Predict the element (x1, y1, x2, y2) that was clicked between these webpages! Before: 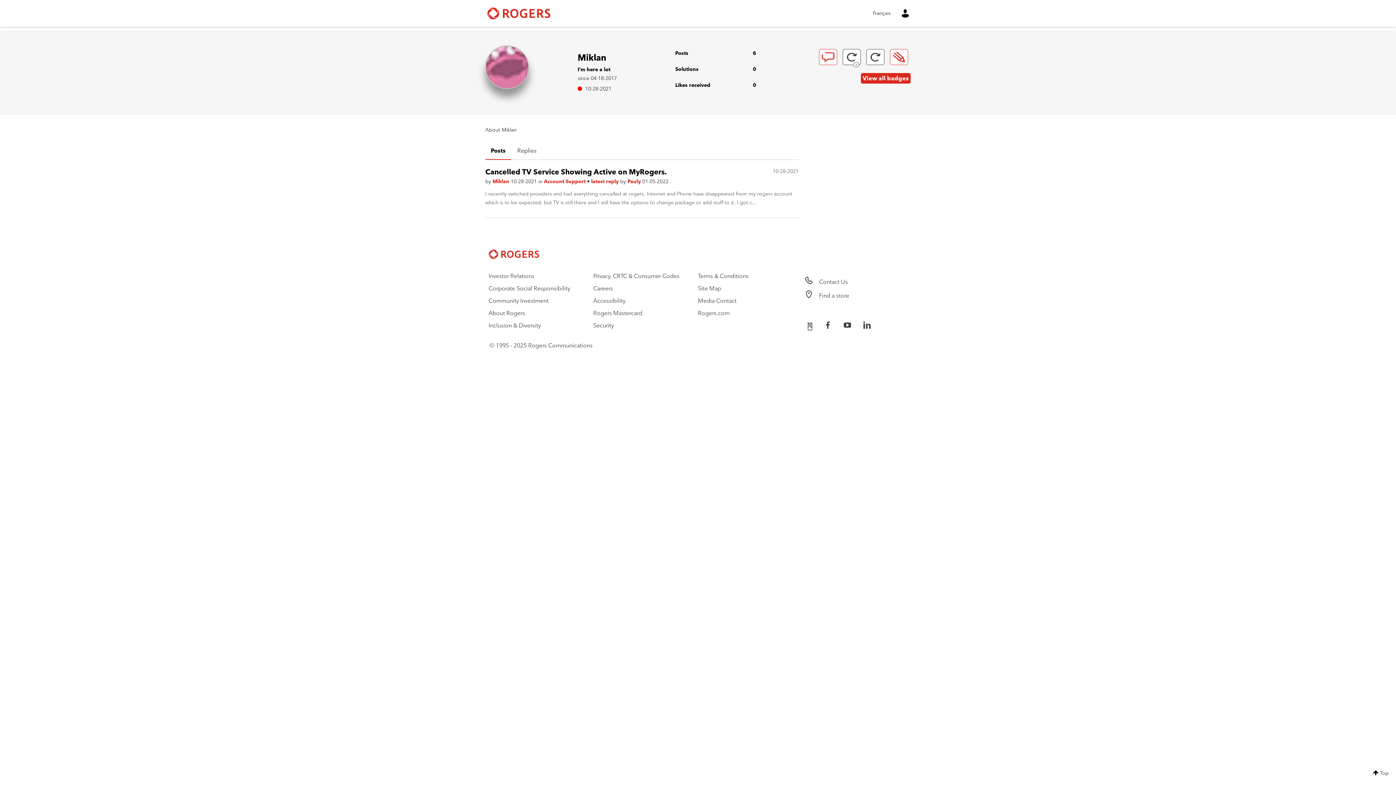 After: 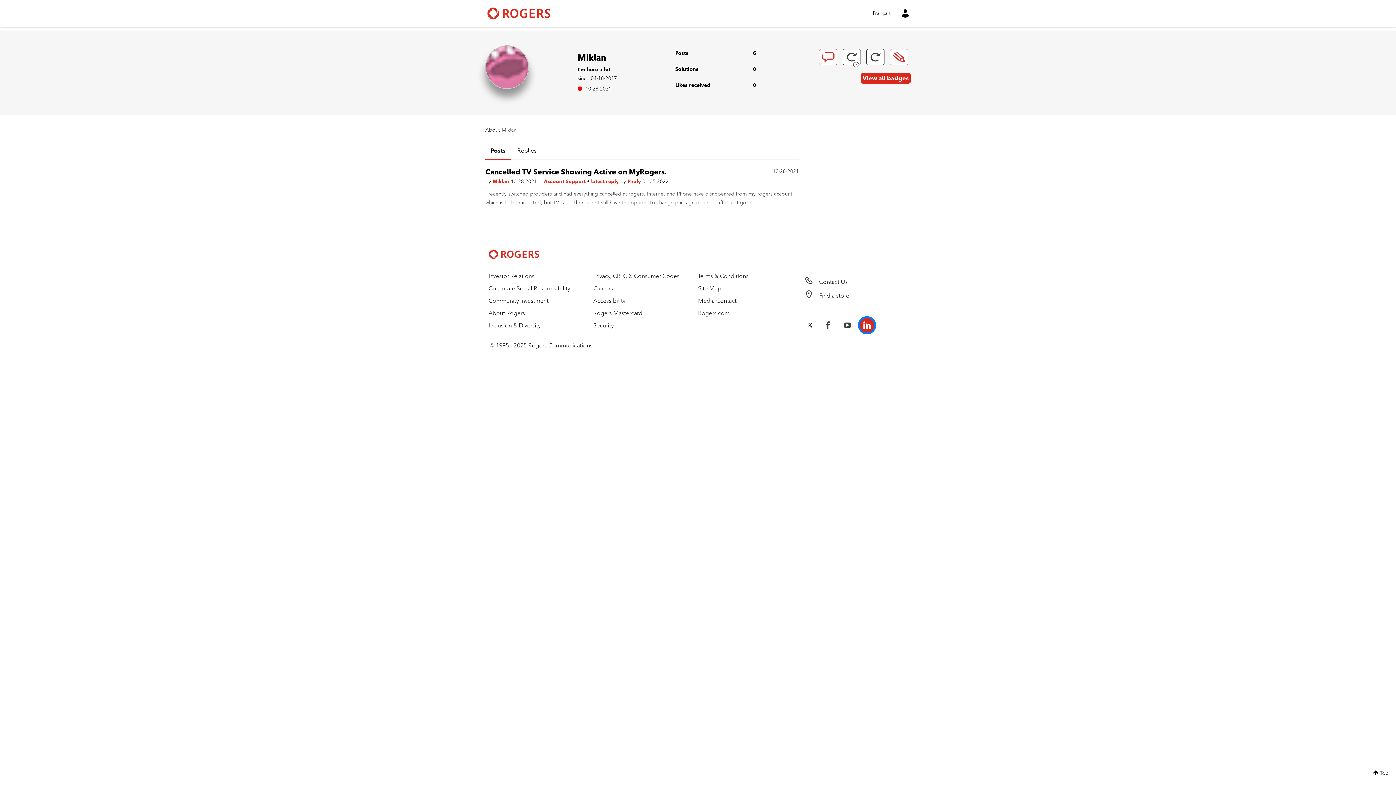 Action: bbox: (860, 318, 874, 332)